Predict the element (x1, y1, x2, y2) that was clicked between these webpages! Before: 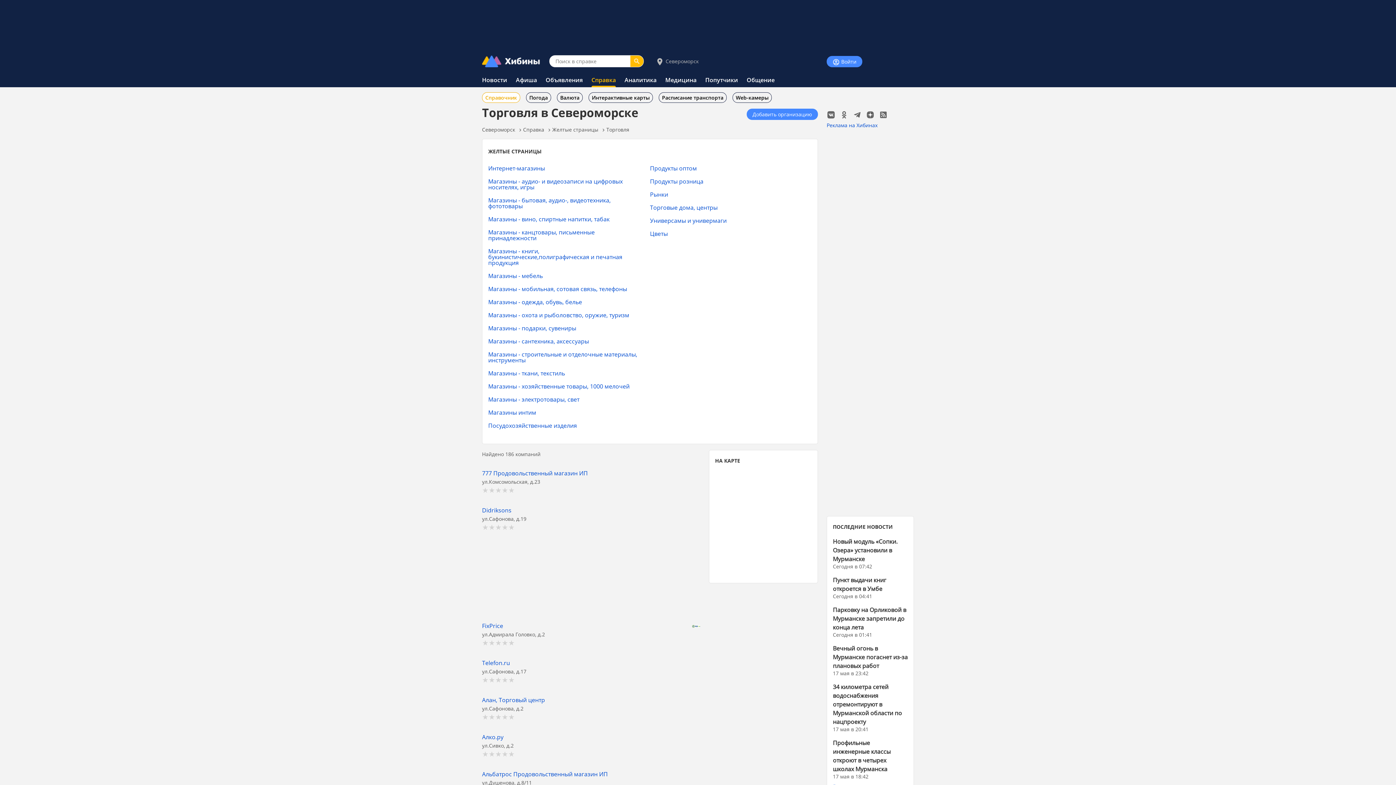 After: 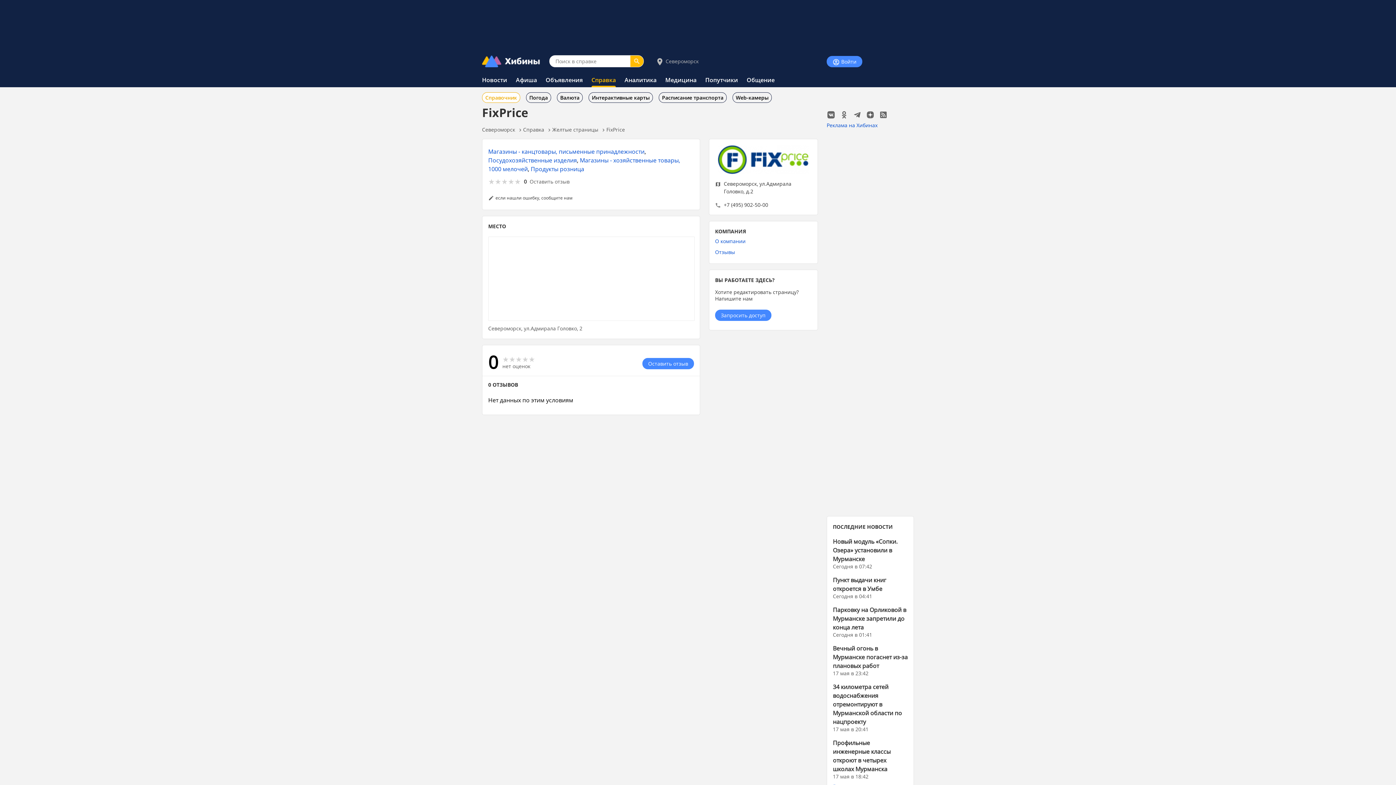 Action: bbox: (482, 622, 503, 629) label: FixPrice